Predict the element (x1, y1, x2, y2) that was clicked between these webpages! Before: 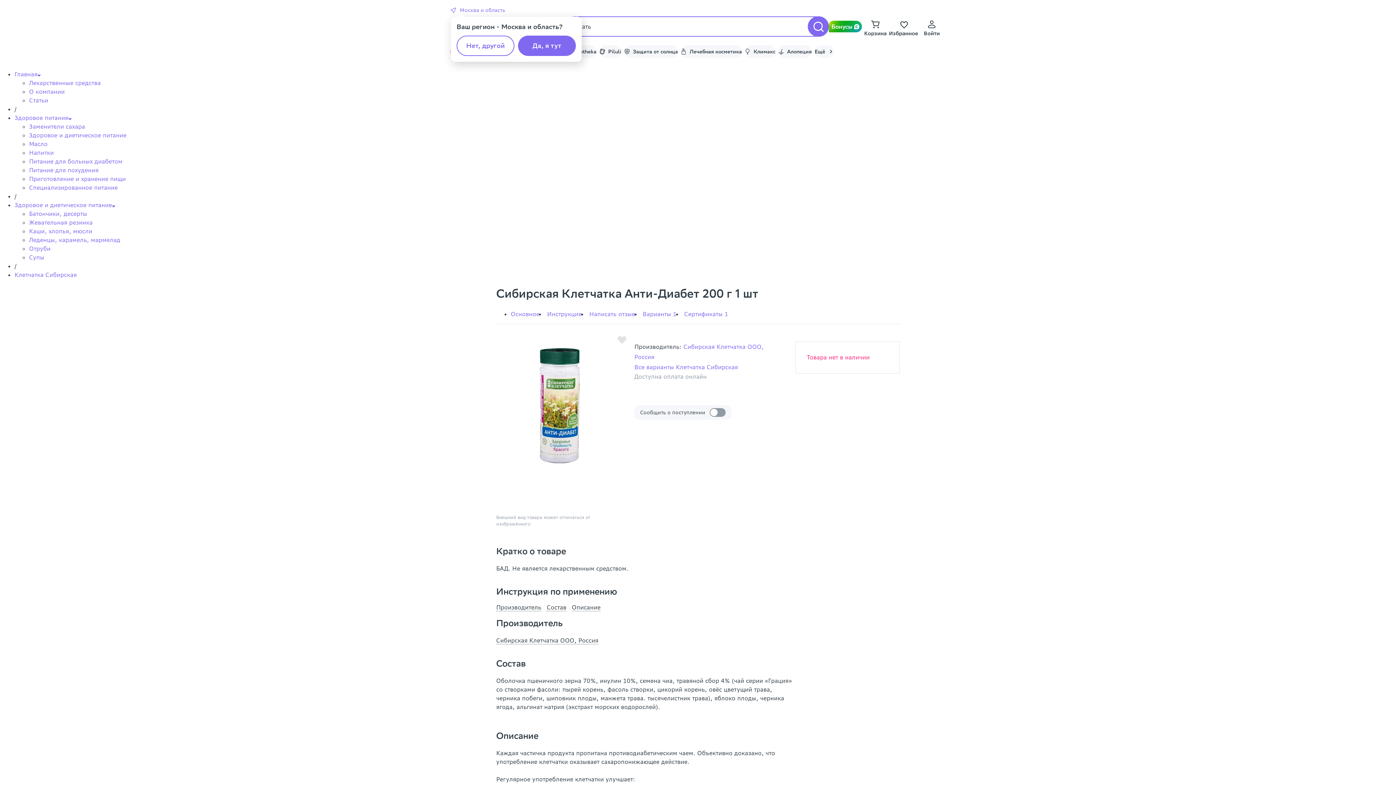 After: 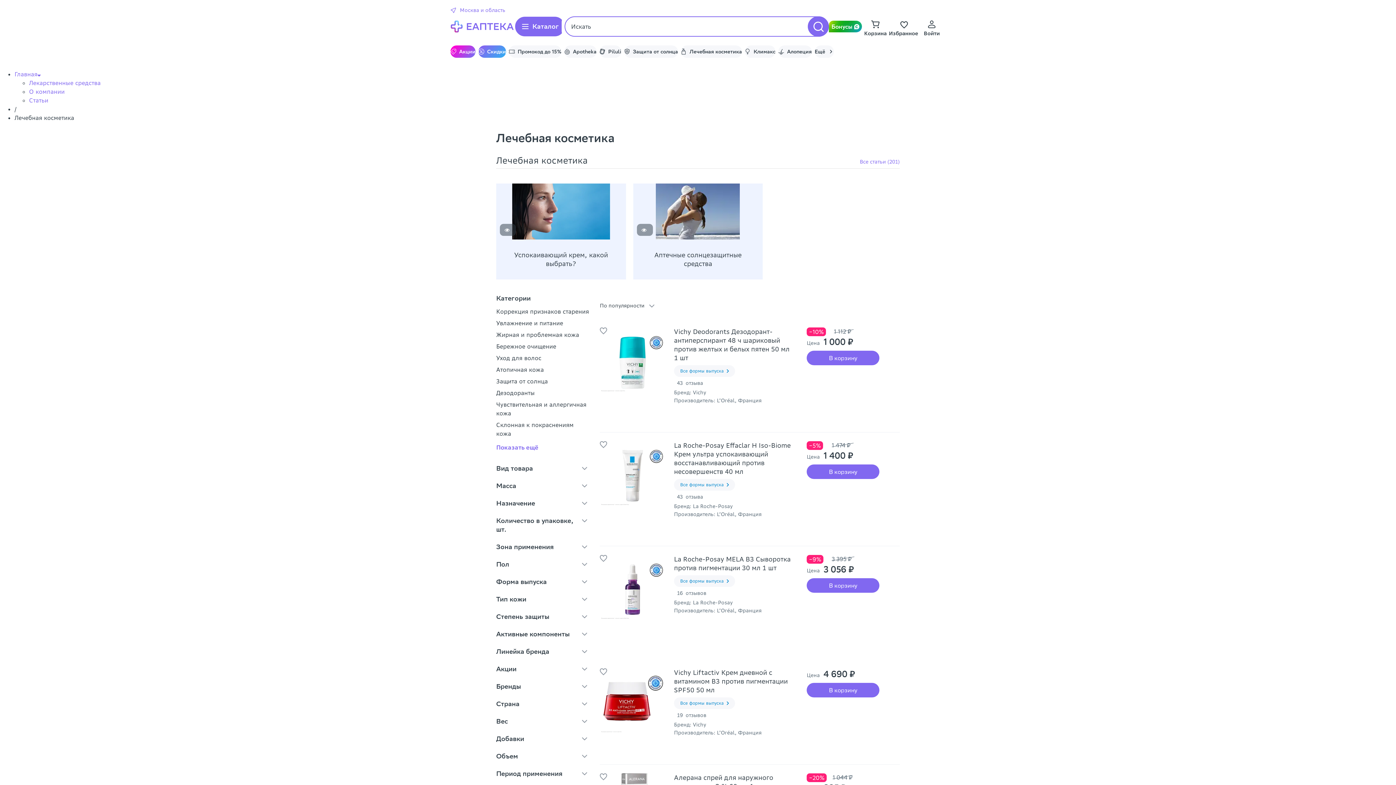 Action: label: Лечебная косметика bbox: (681, 45, 742, 57)